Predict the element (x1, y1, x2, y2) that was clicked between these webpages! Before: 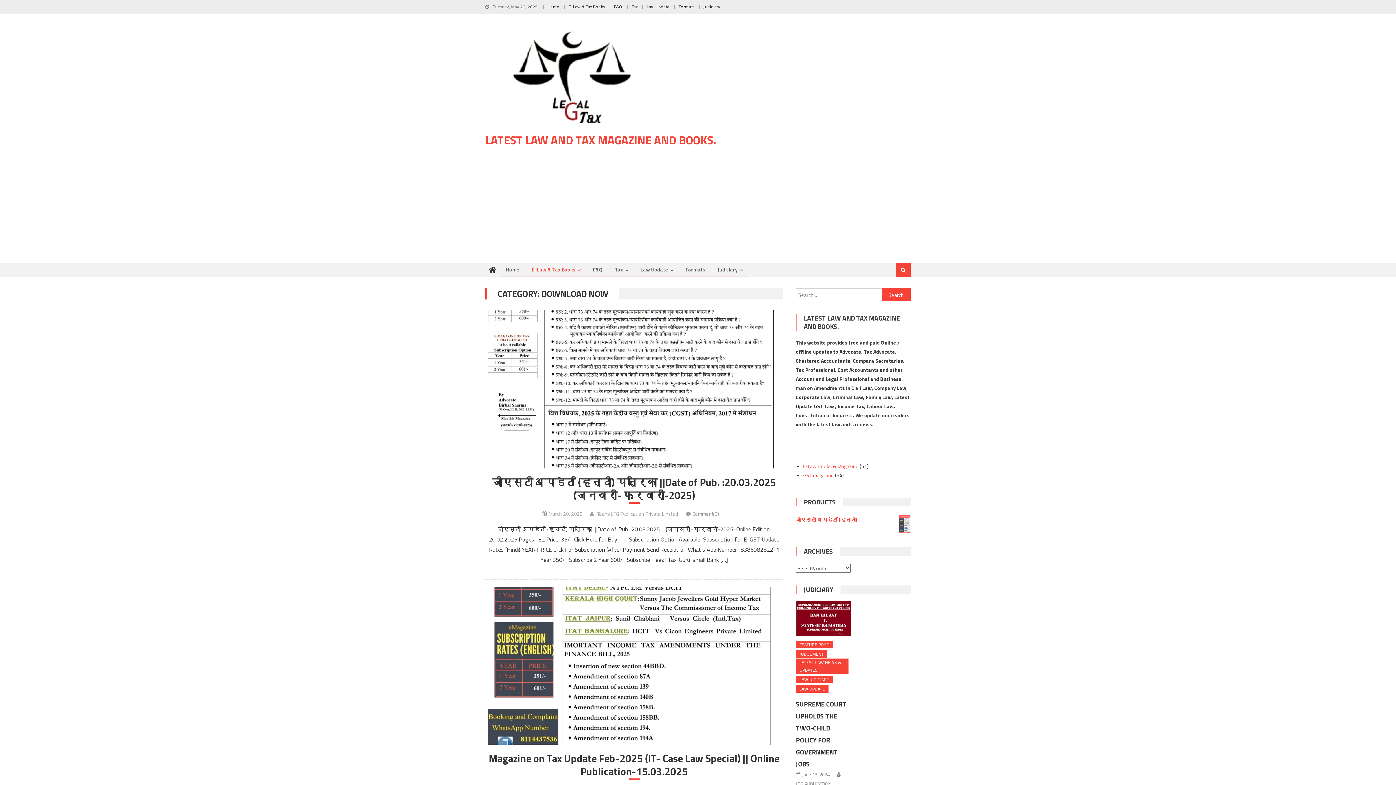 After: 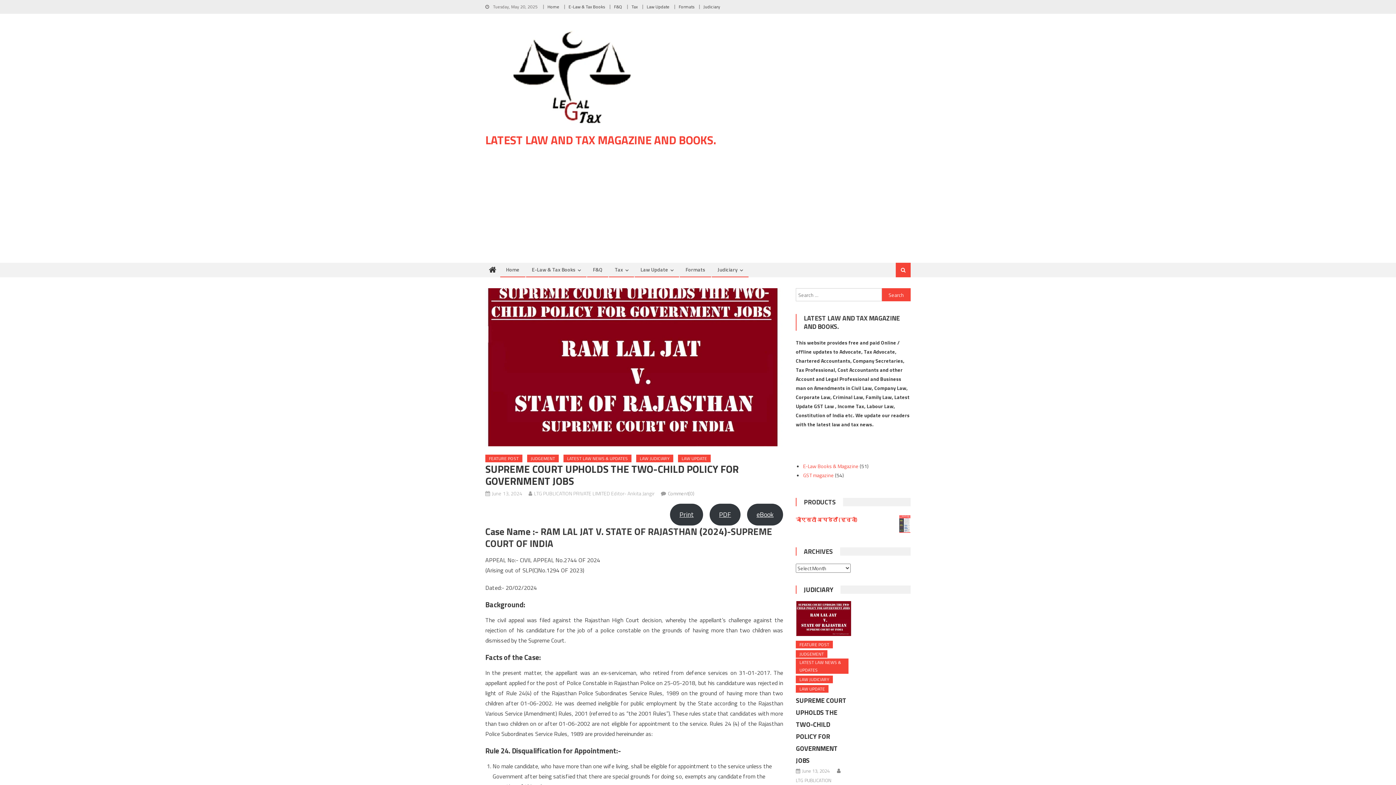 Action: bbox: (796, 601, 852, 636)